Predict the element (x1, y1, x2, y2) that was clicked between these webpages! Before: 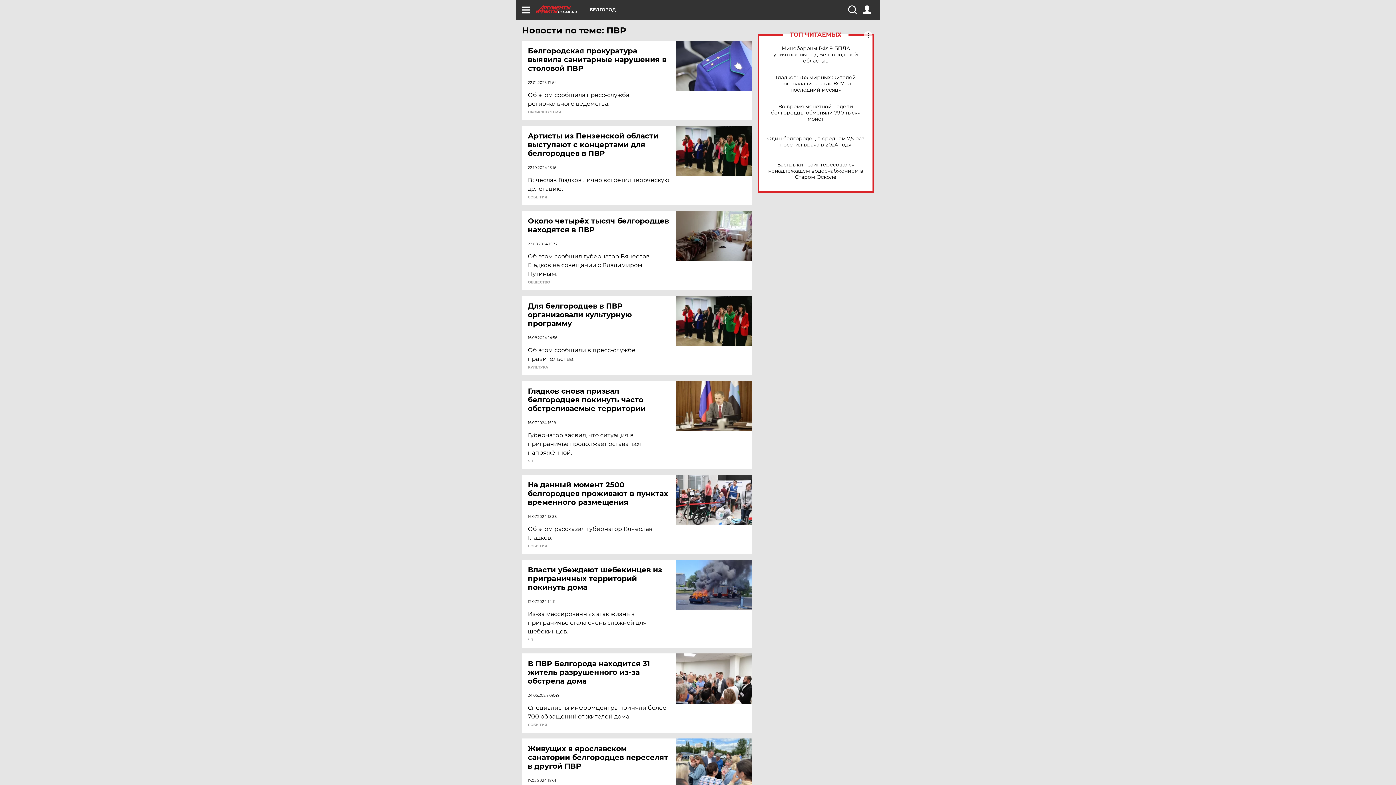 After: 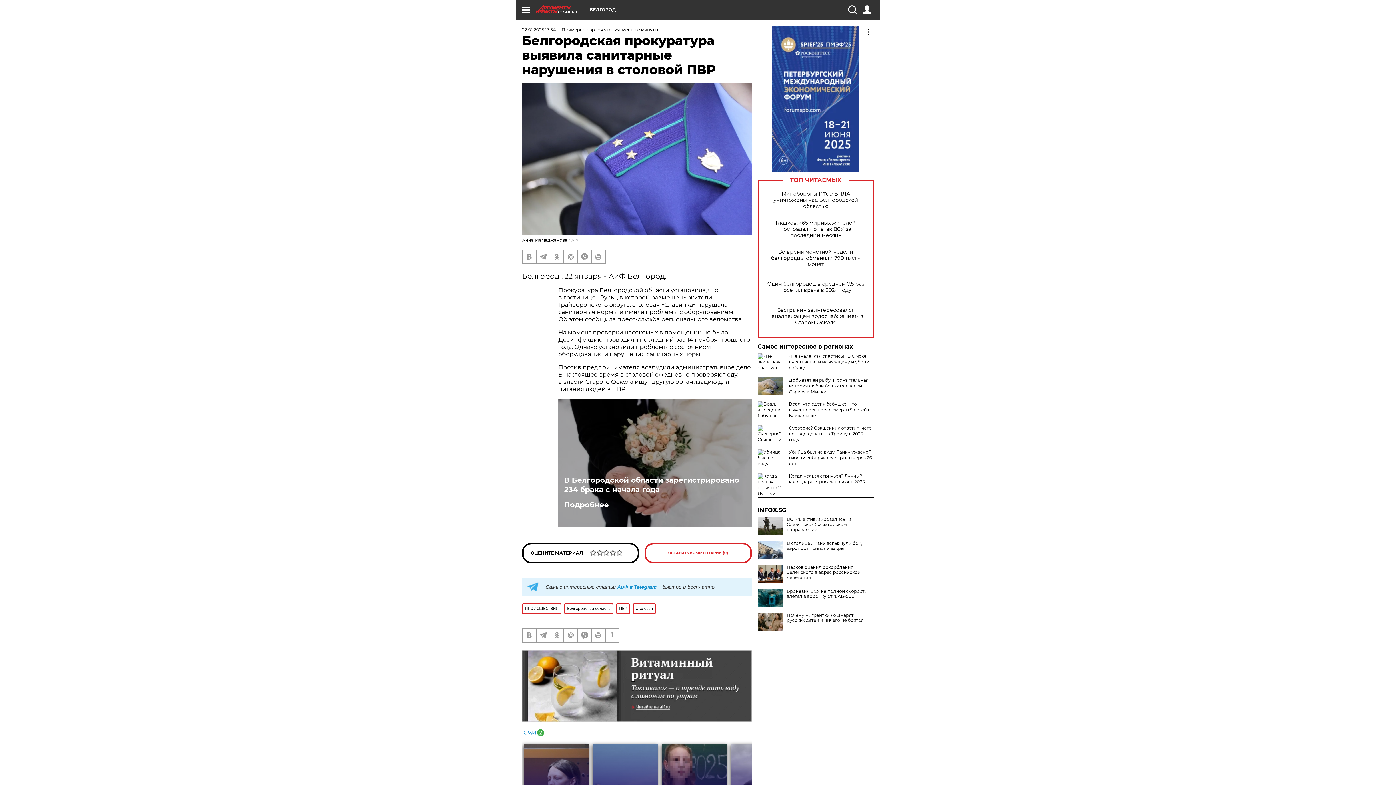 Action: bbox: (676, 40, 752, 90)